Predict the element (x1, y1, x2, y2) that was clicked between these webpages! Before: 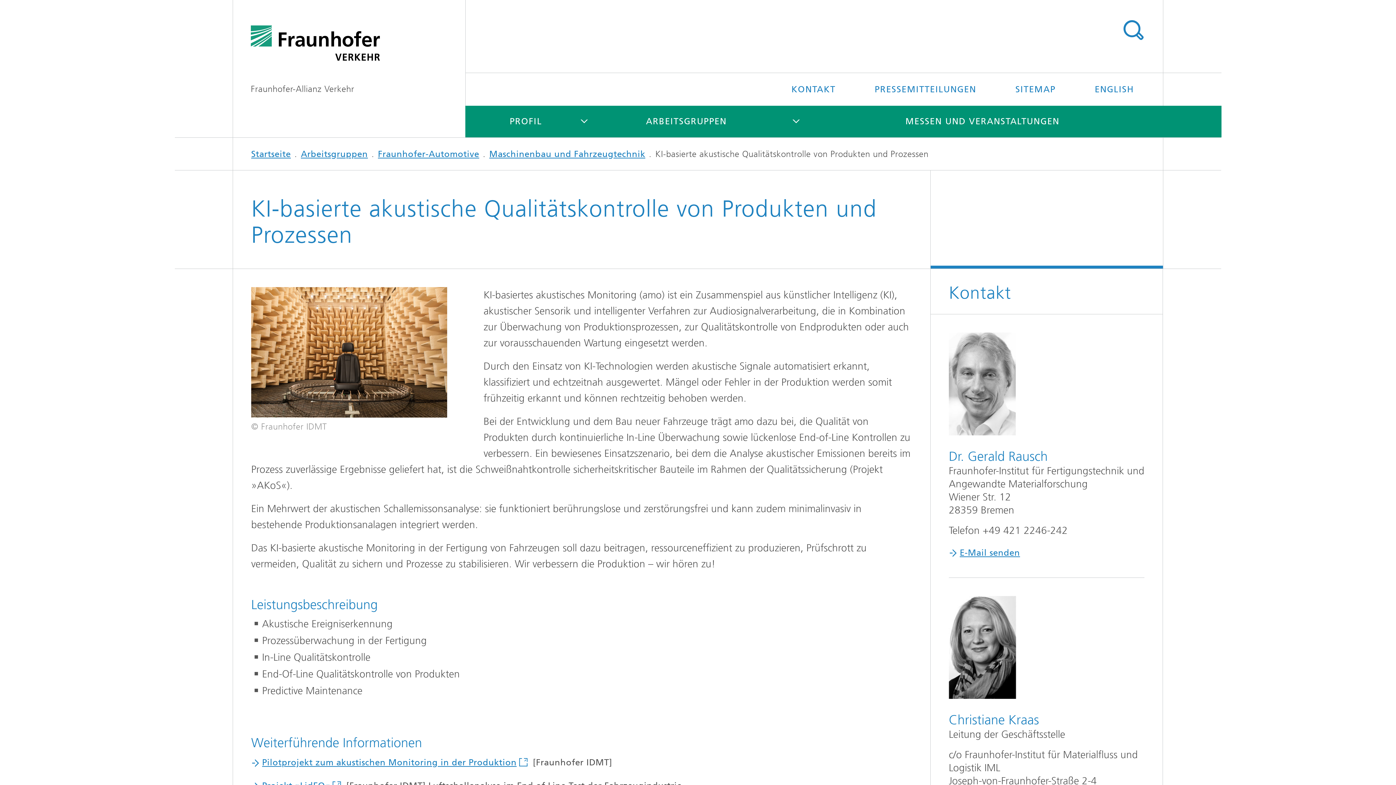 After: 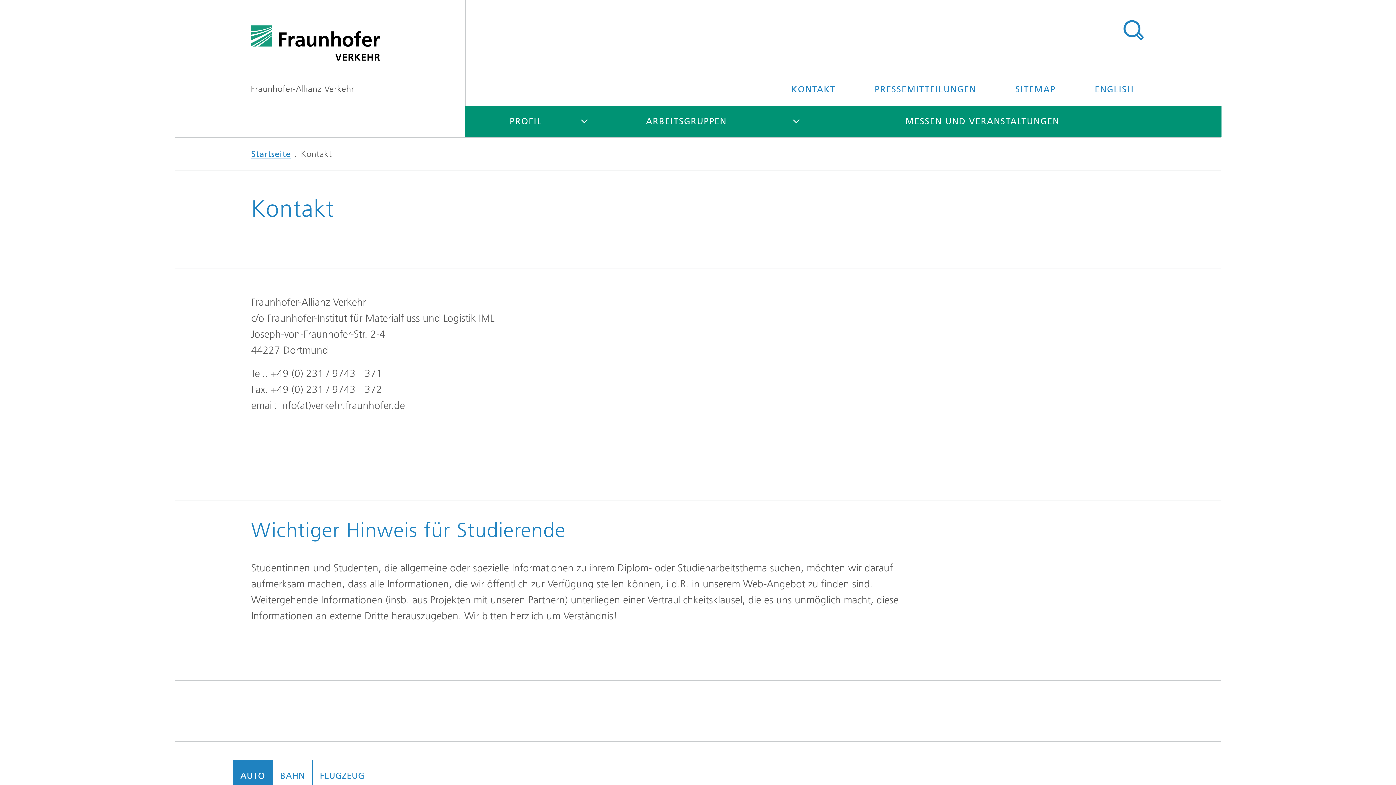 Action: bbox: (773, 73, 854, 105) label: KONTAKT